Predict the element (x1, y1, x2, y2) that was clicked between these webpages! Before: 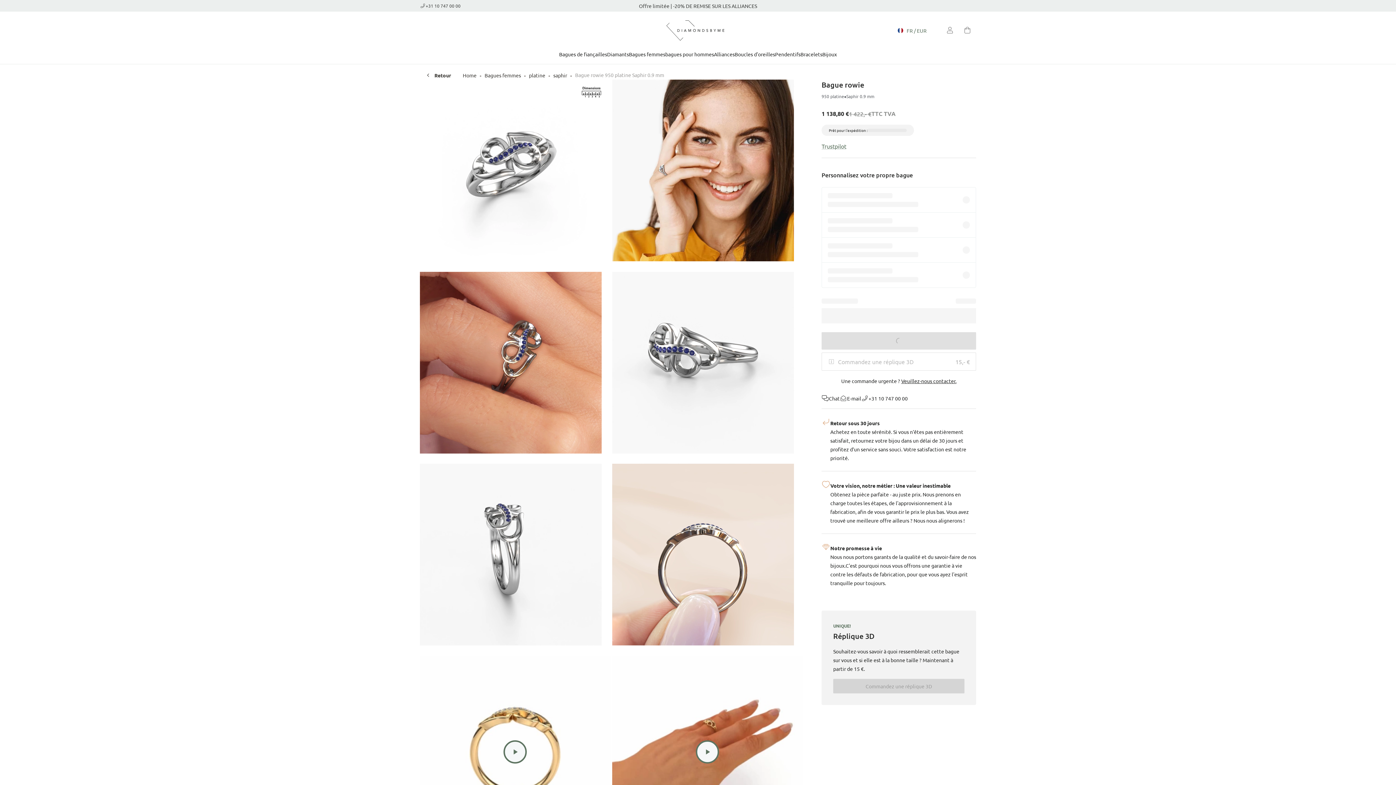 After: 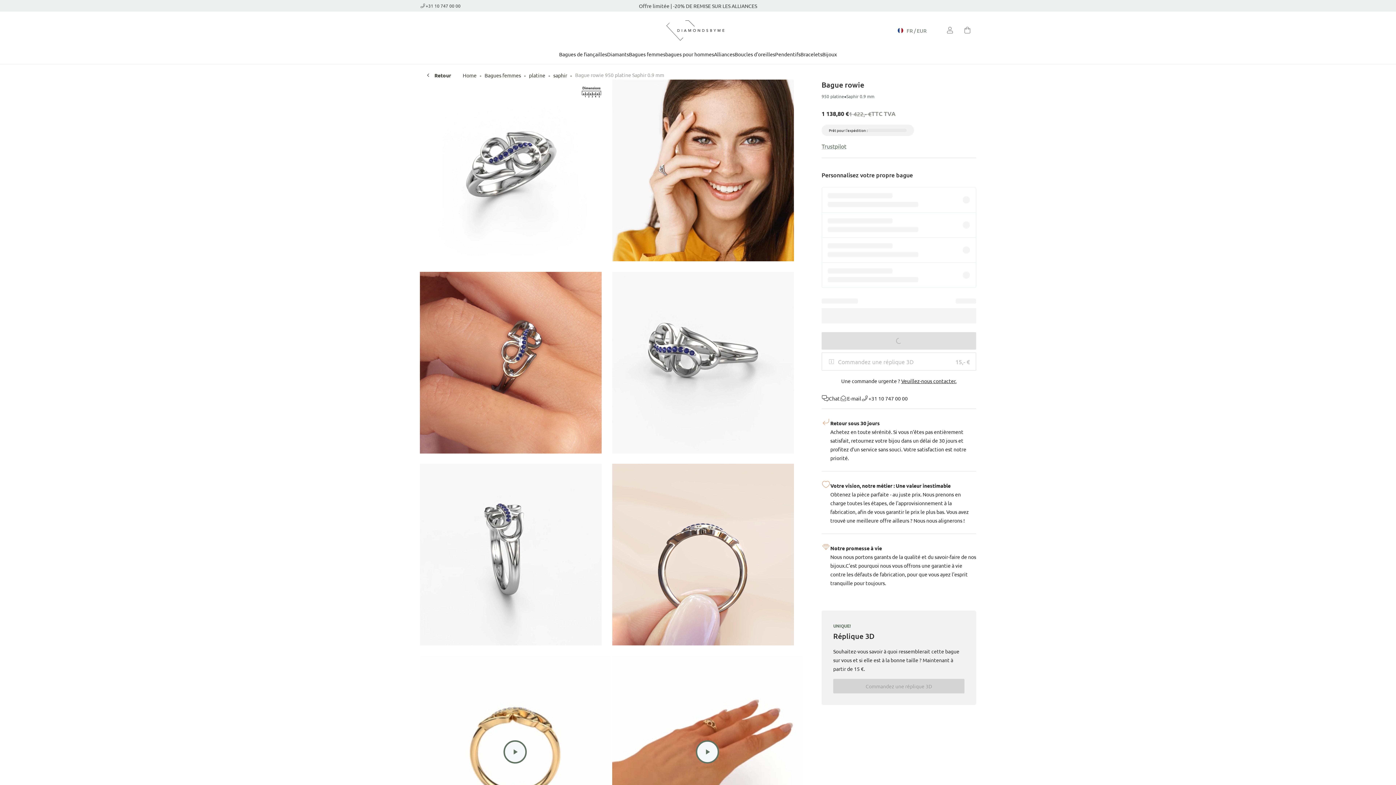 Action: bbox: (941, 21, 958, 39)